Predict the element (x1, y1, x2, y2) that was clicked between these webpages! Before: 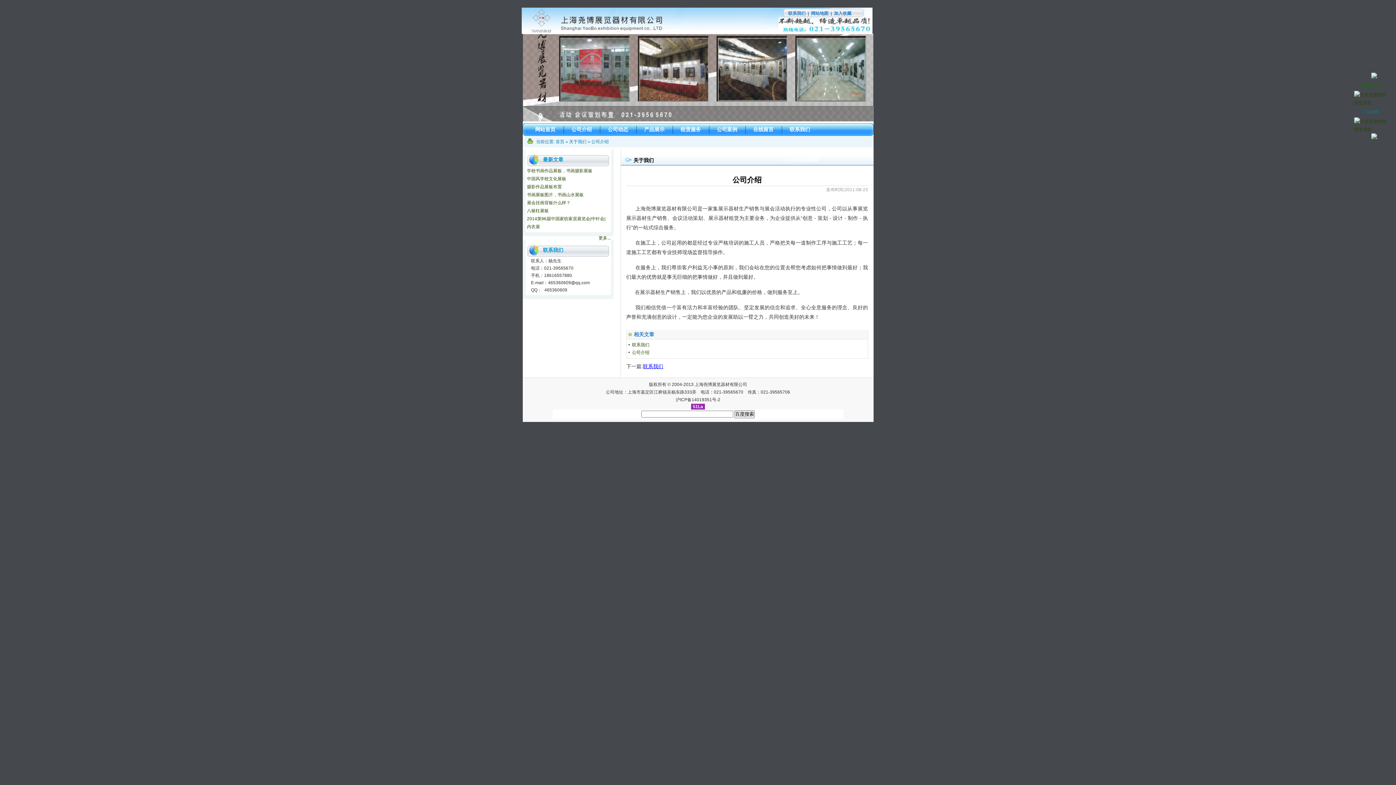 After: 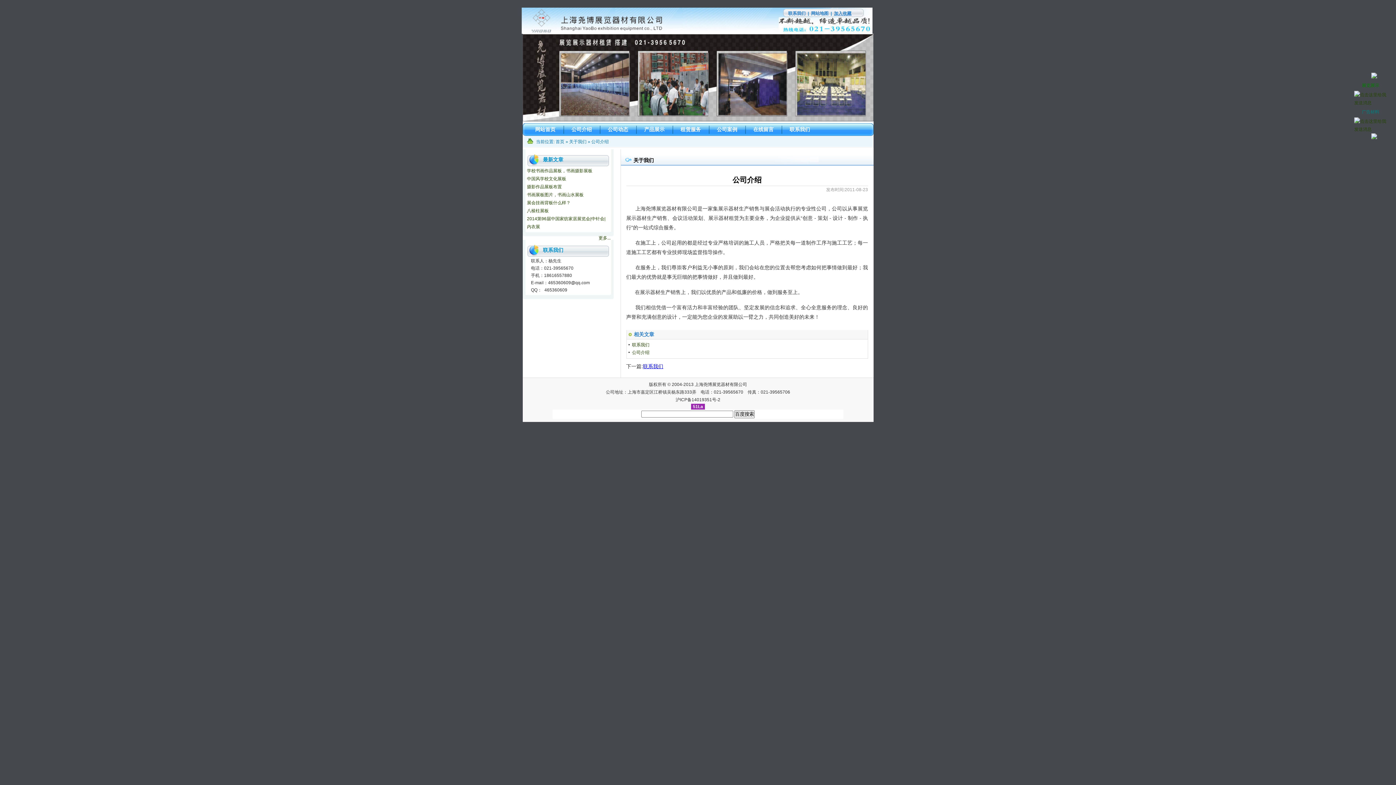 Action: bbox: (833, 10, 852, 16) label: 加入收藏